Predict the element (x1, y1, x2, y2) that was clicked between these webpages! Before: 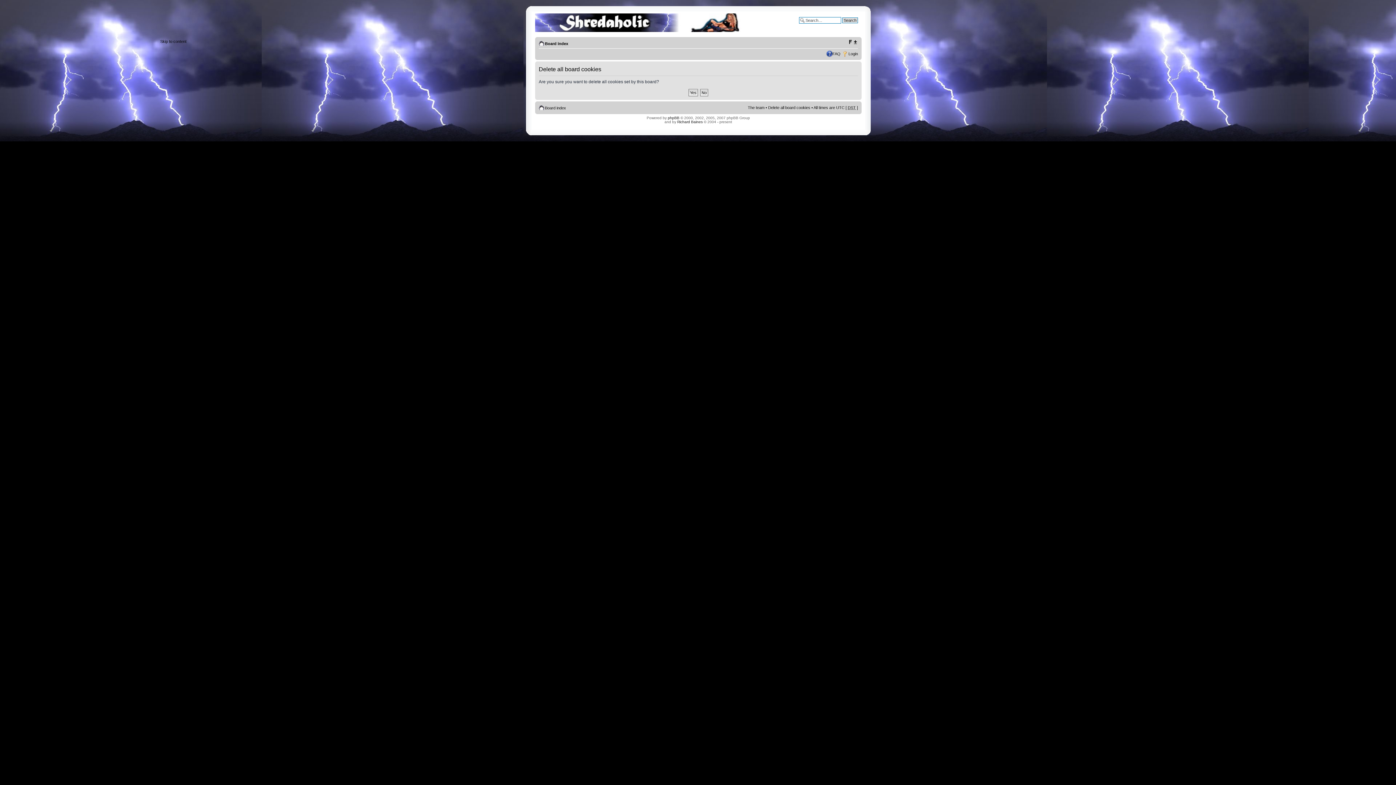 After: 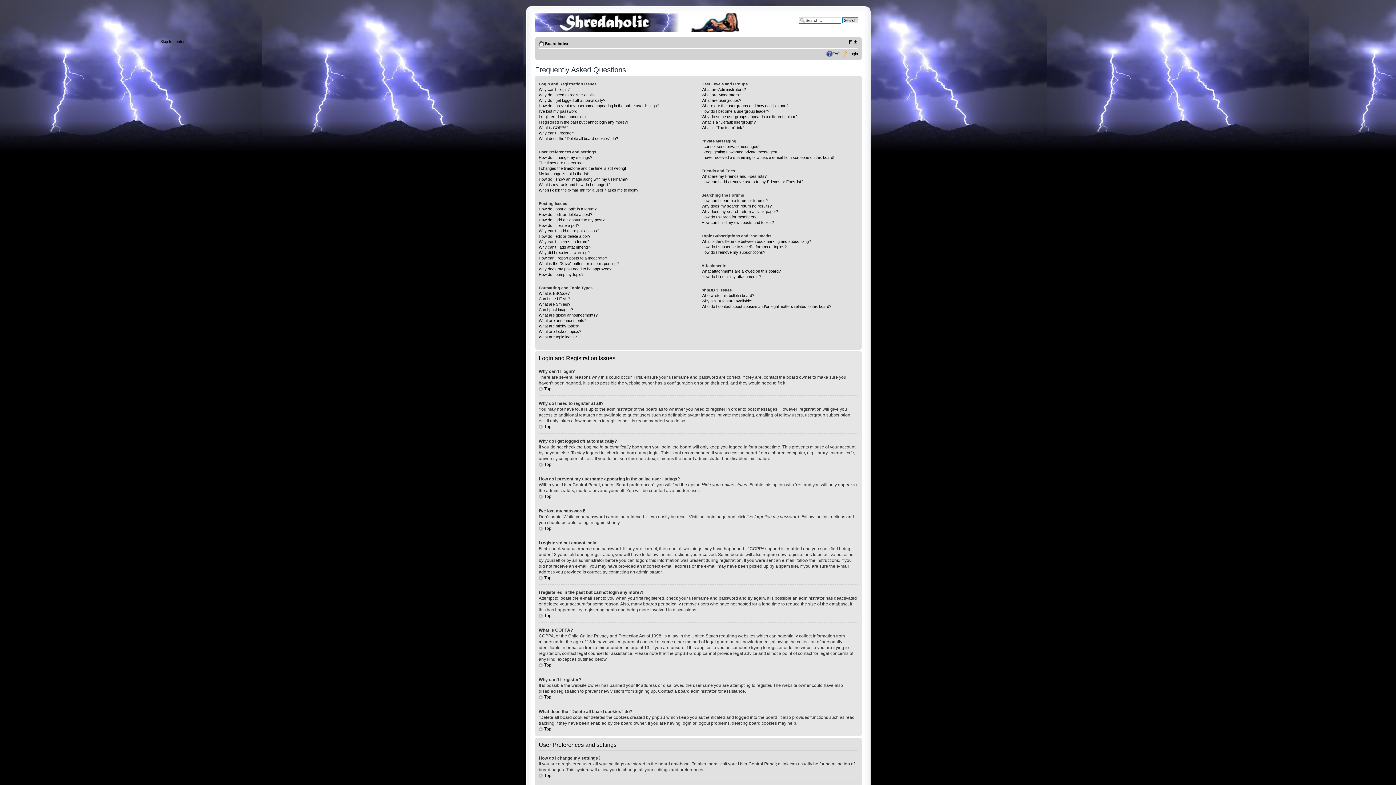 Action: label: FAQ bbox: (832, 51, 840, 56)